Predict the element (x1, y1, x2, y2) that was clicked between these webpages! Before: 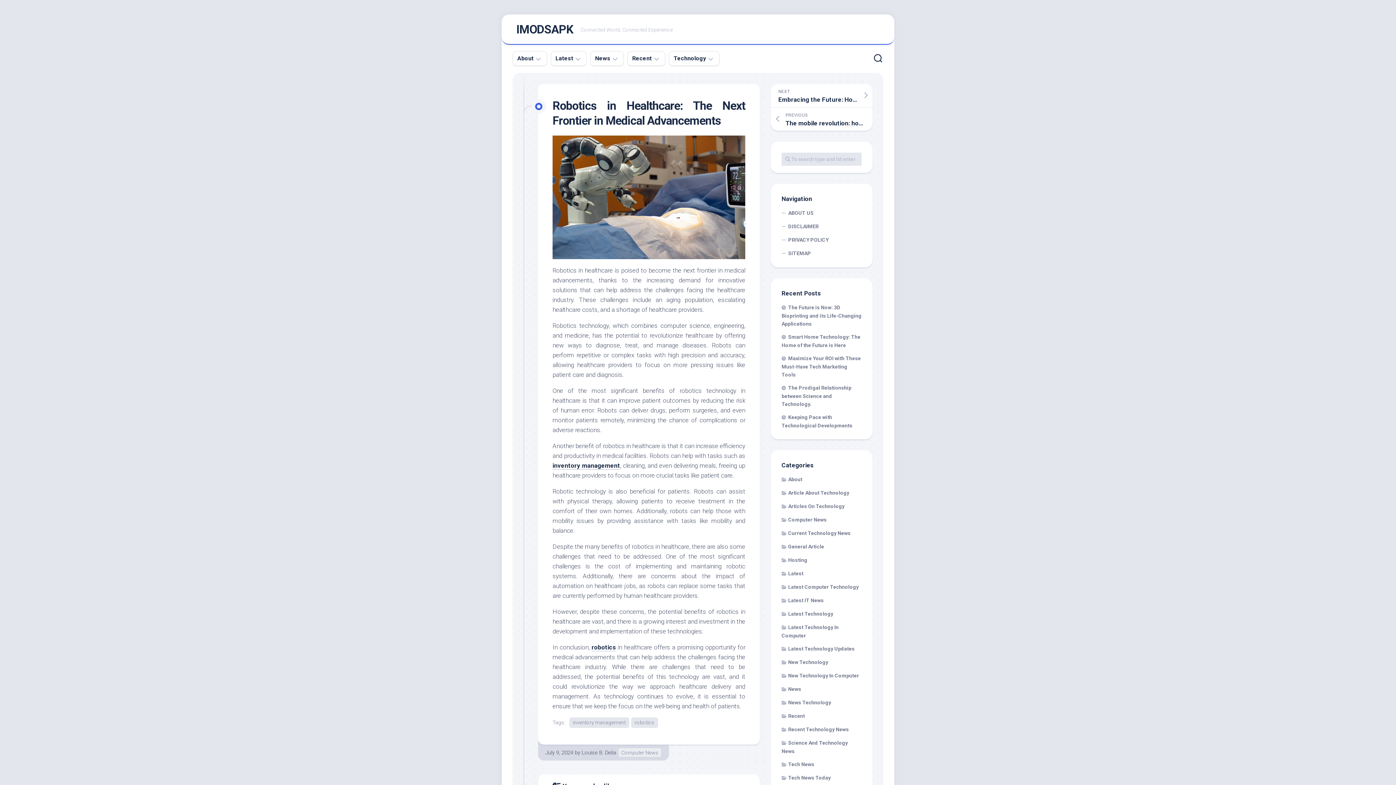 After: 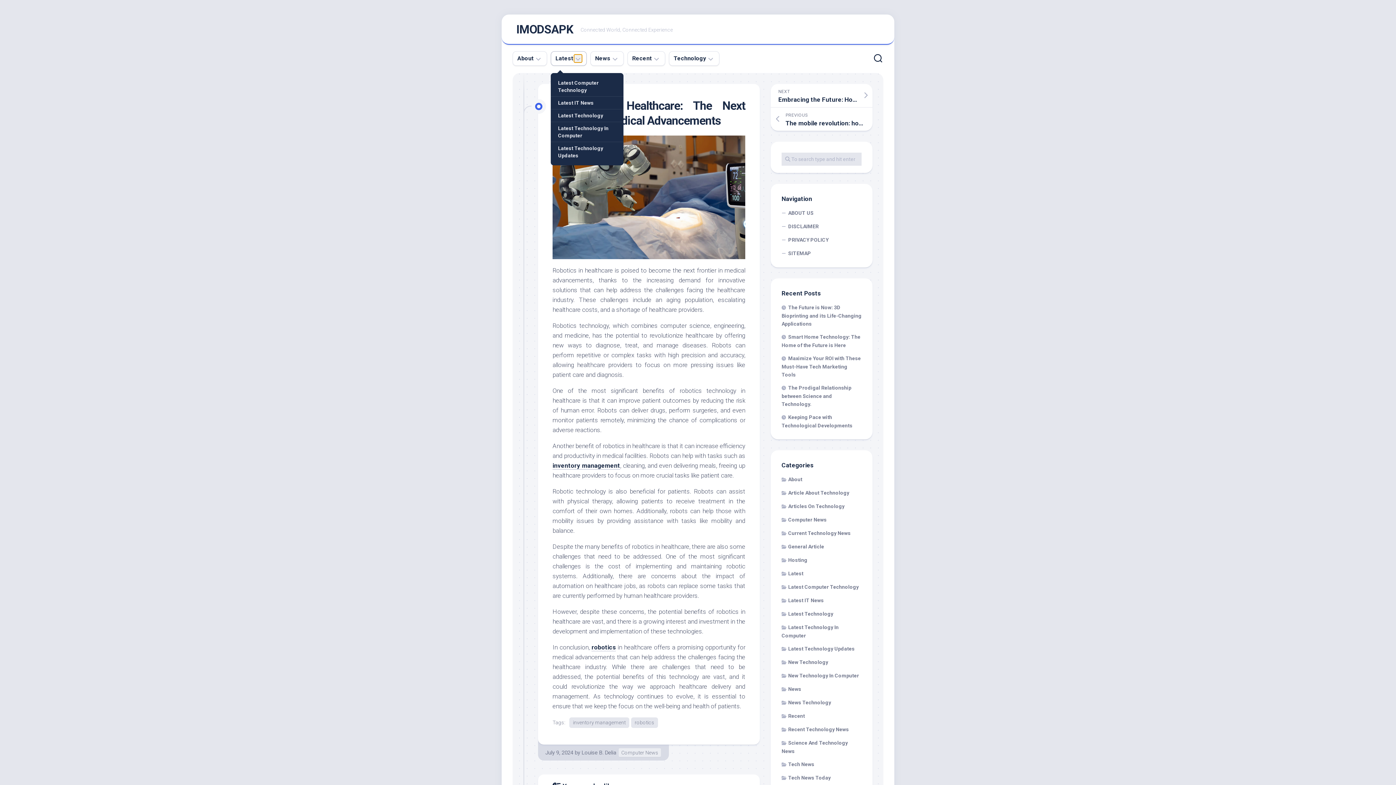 Action: bbox: (574, 54, 582, 62)